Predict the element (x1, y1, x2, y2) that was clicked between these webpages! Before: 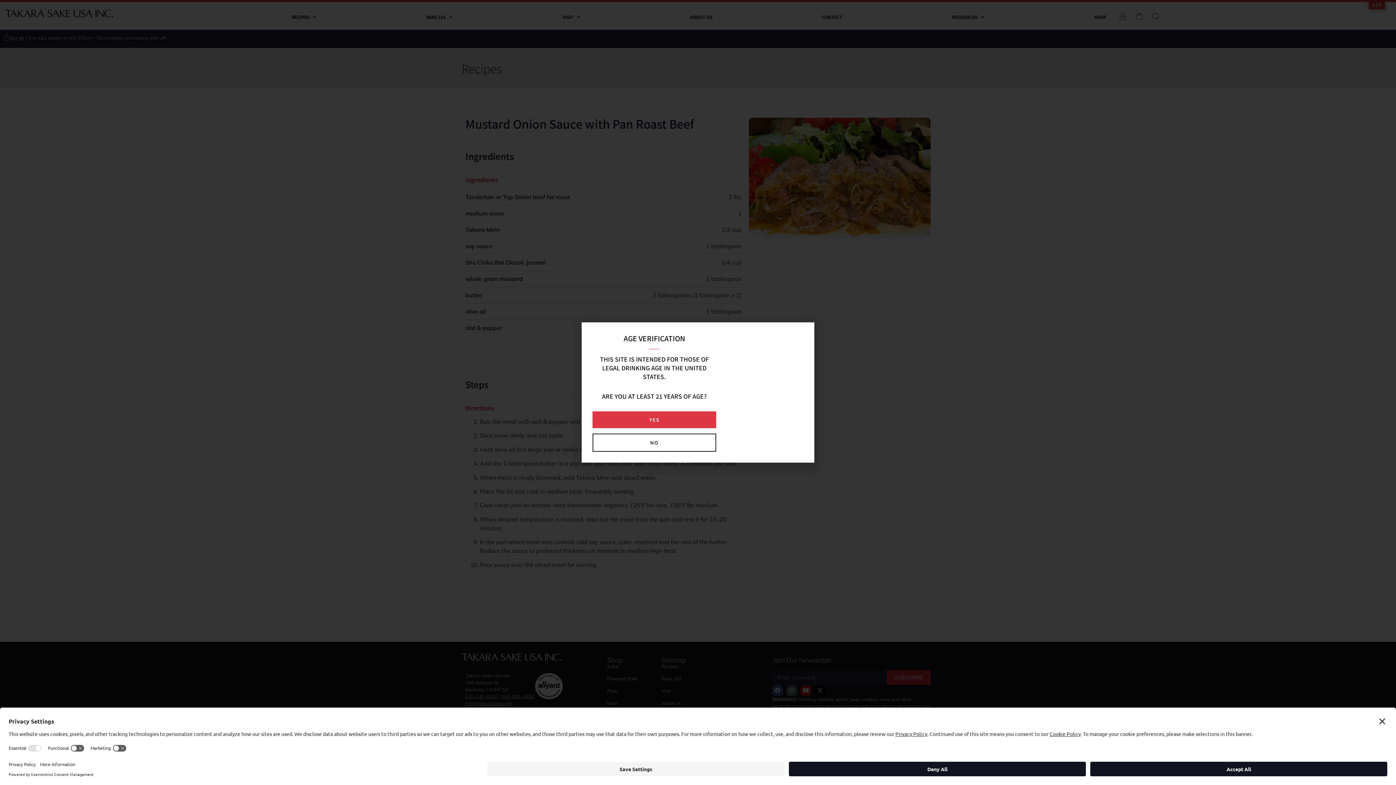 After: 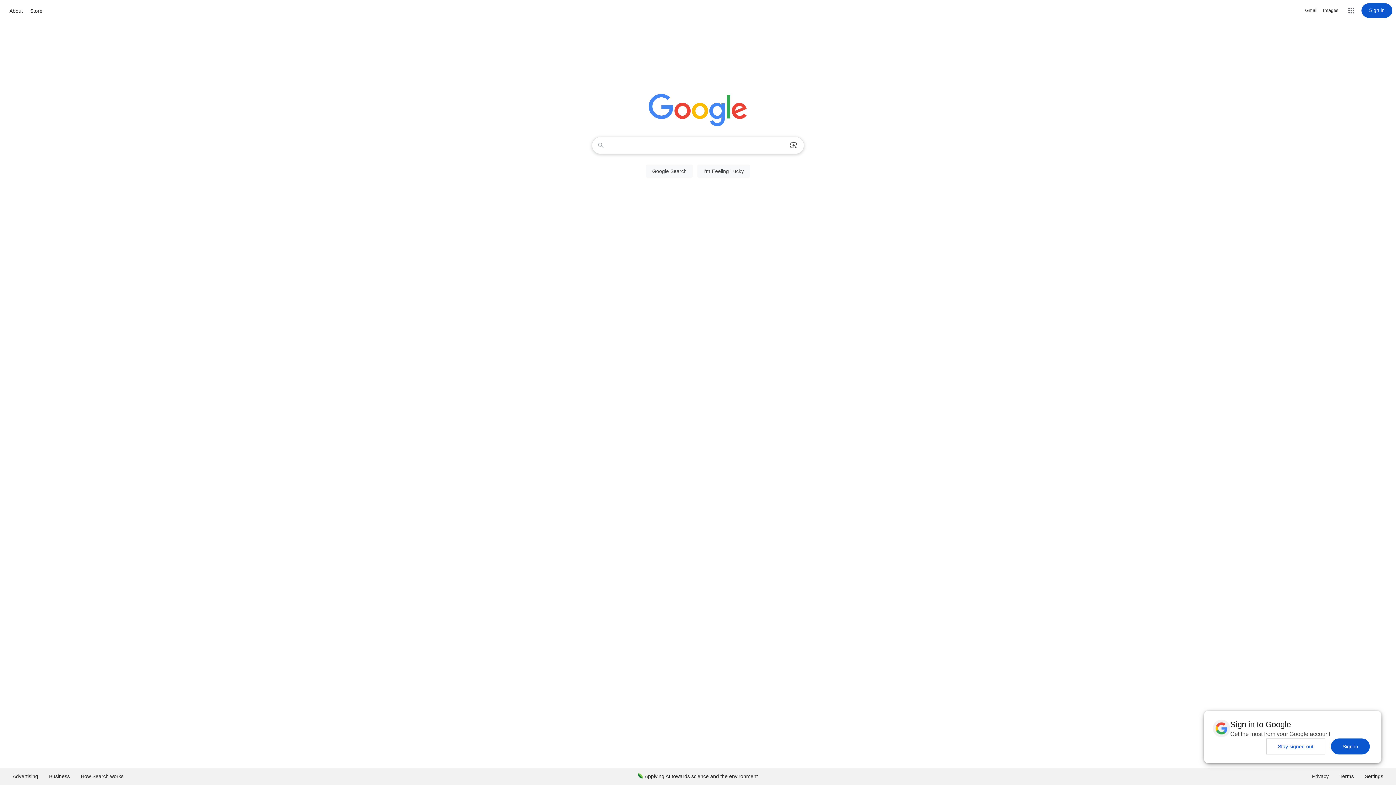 Action: label: NO bbox: (592, 433, 716, 452)